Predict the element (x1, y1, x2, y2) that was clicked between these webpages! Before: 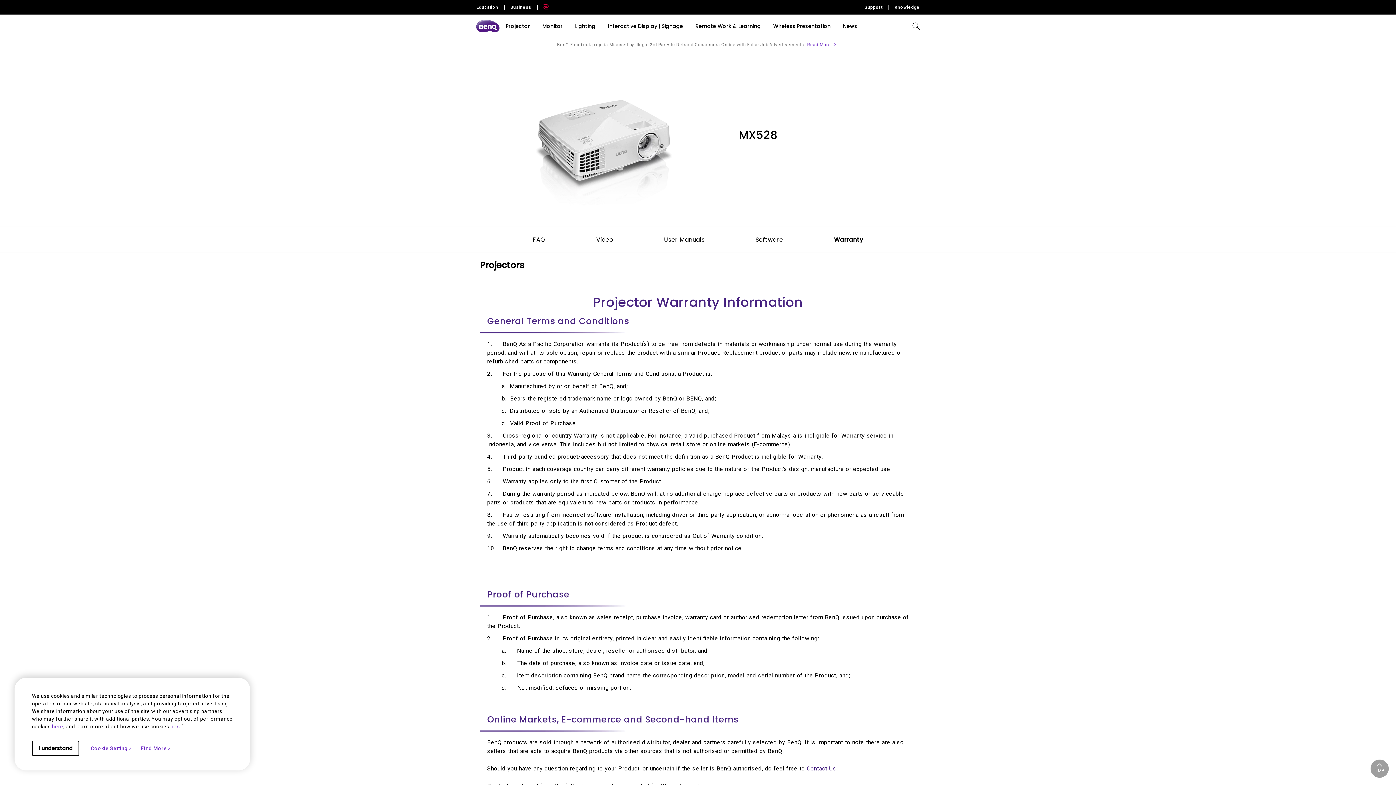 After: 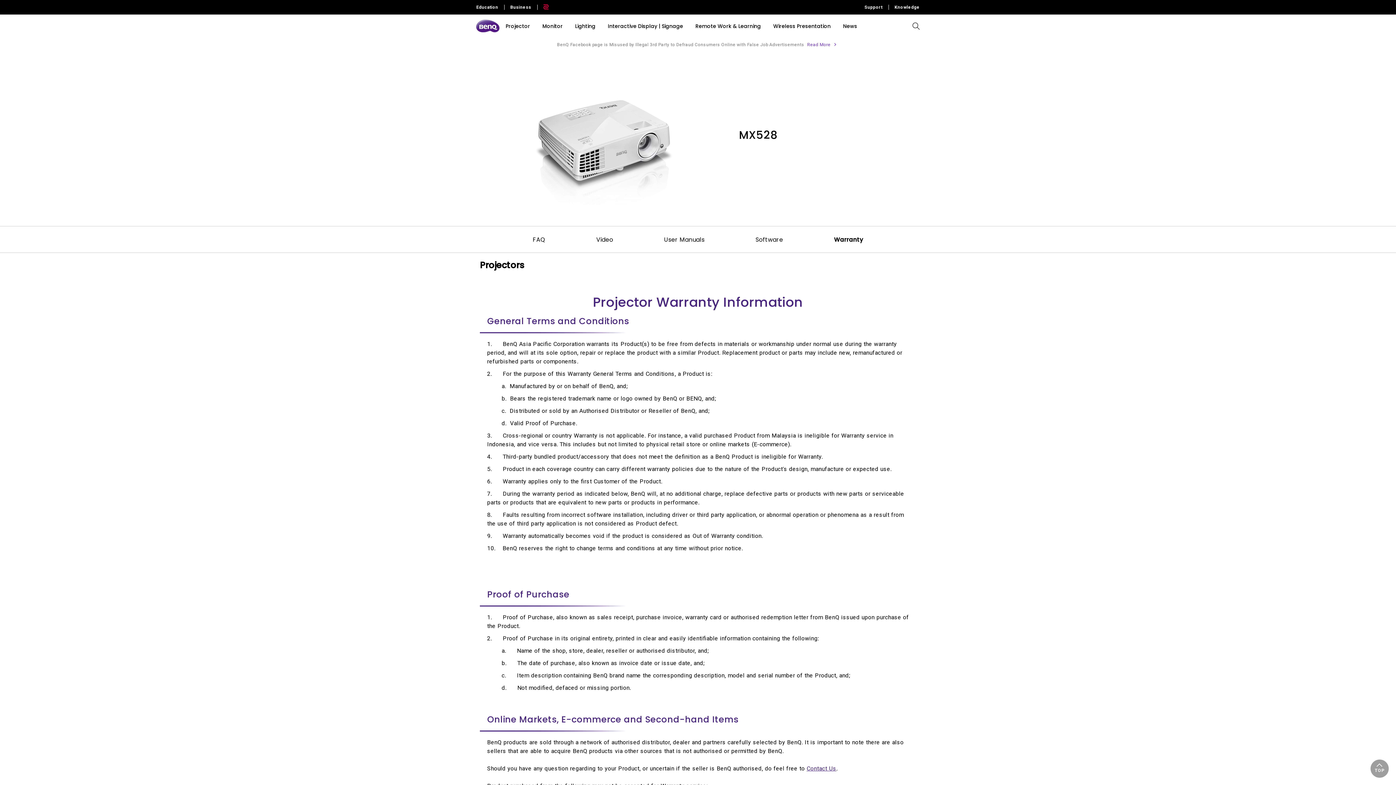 Action: label: I understand bbox: (32, 741, 79, 756)